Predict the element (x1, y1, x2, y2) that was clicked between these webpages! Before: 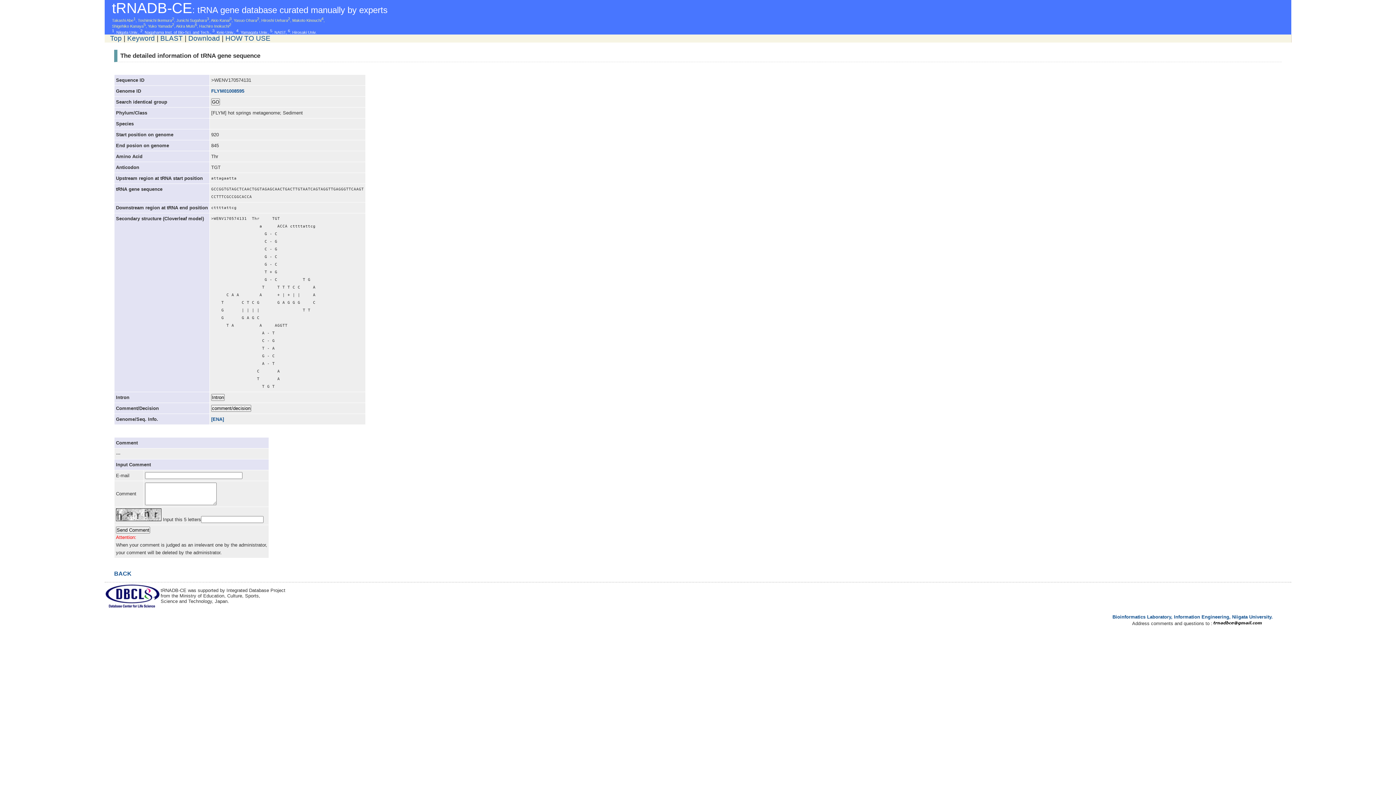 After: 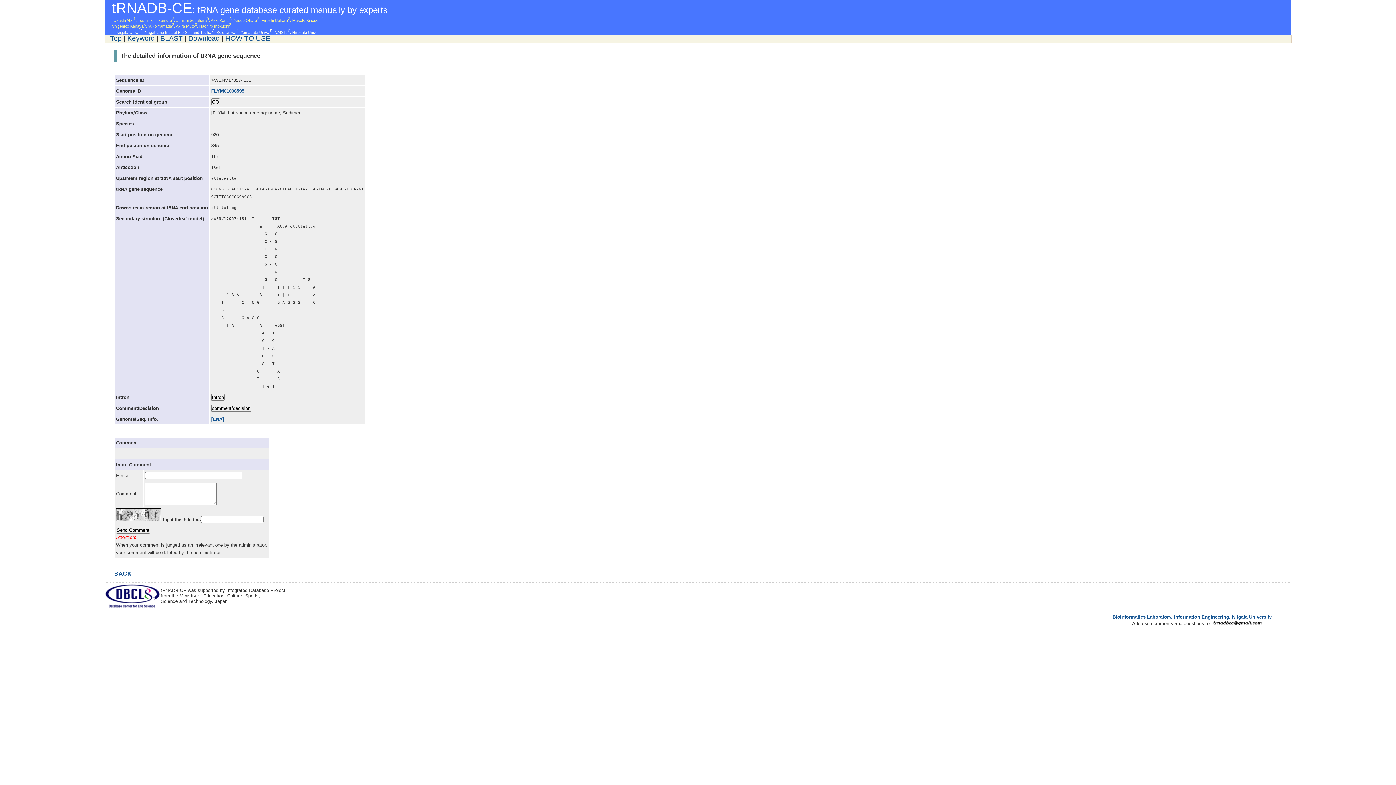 Action: bbox: (1212, 621, 1273, 626)